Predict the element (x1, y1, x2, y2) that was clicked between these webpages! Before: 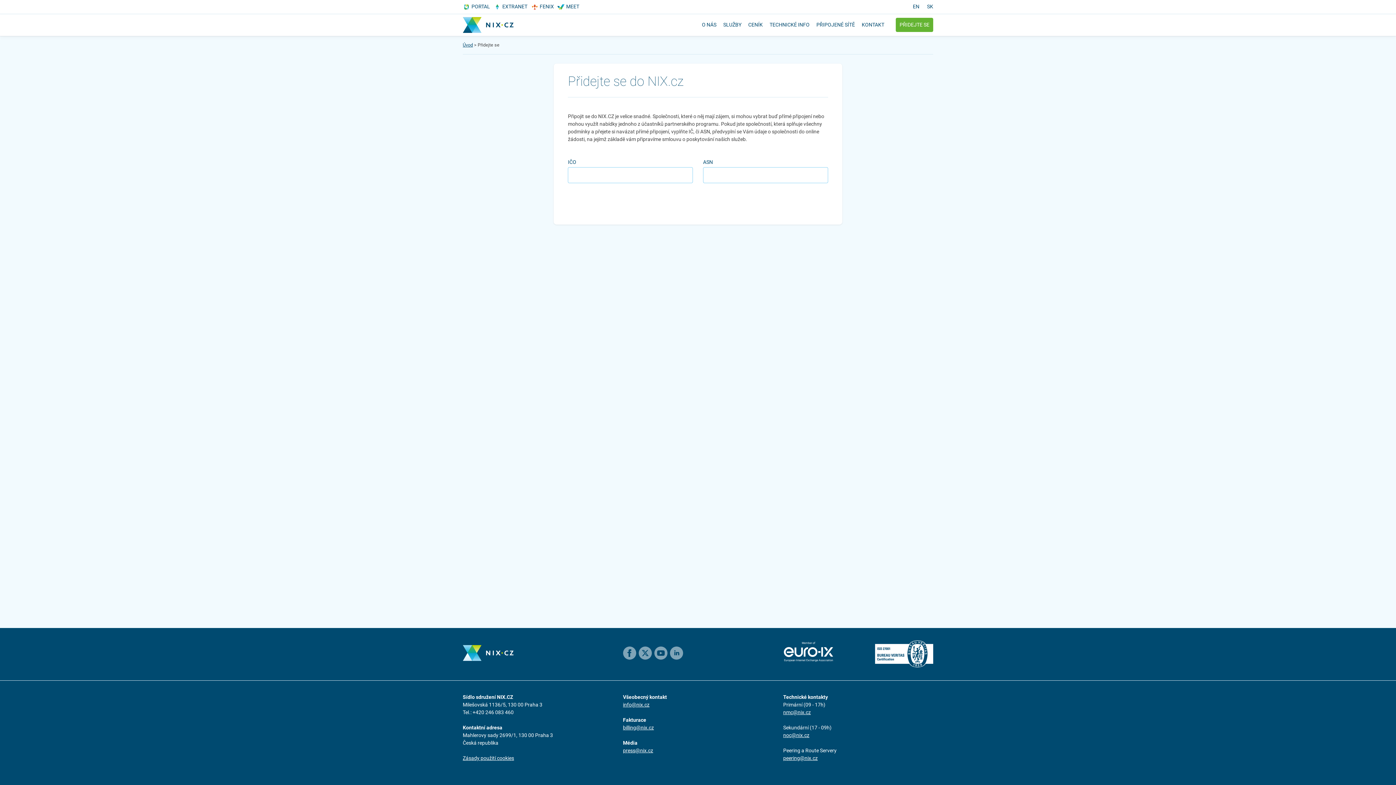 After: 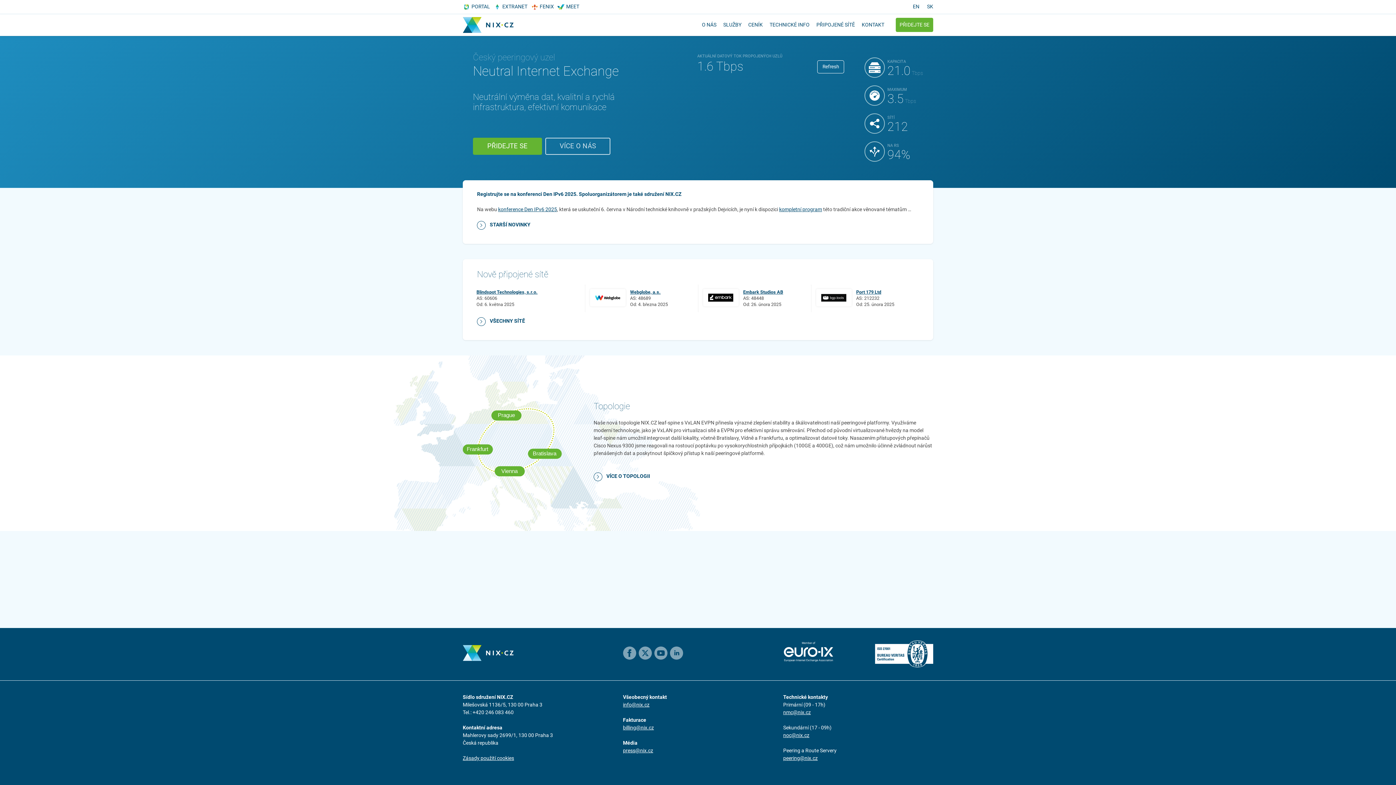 Action: bbox: (462, 16, 698, 33)